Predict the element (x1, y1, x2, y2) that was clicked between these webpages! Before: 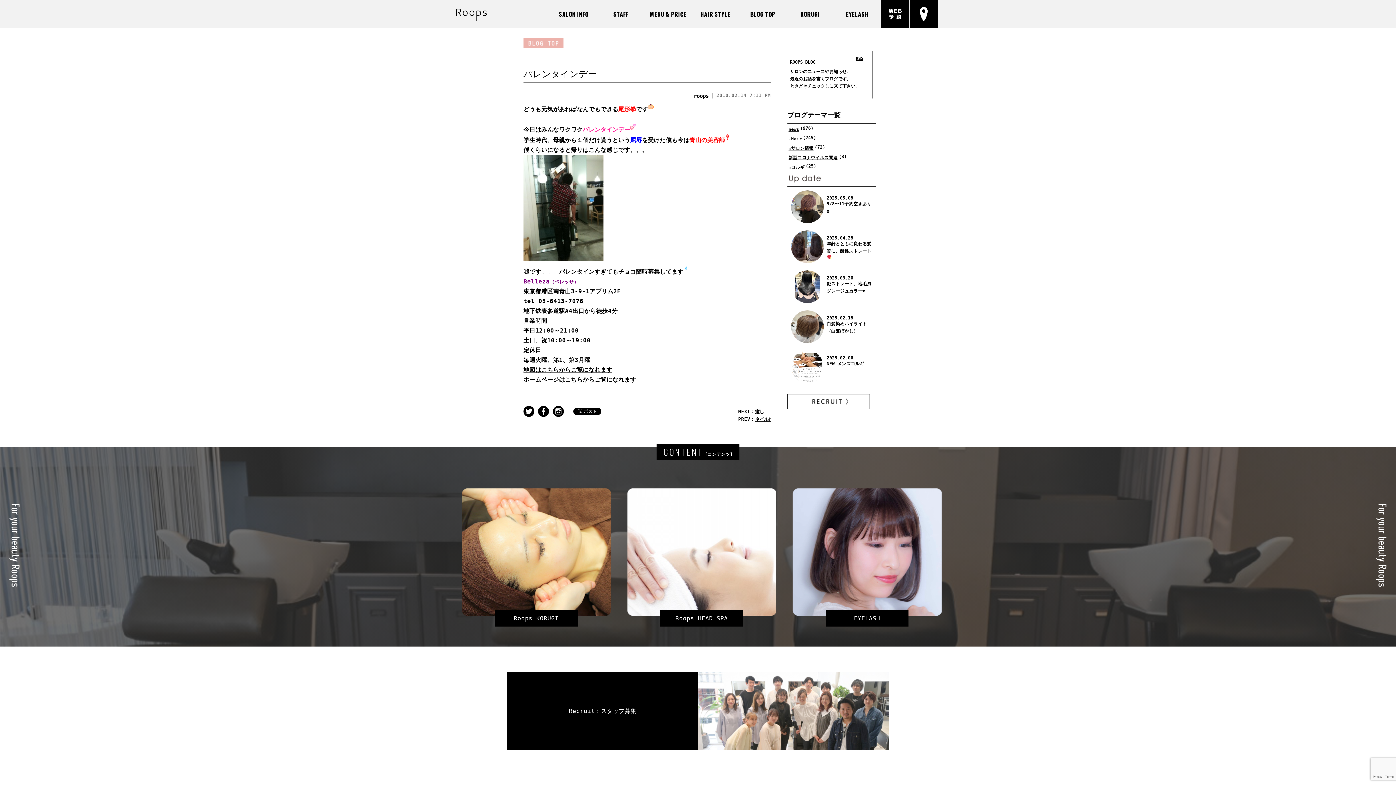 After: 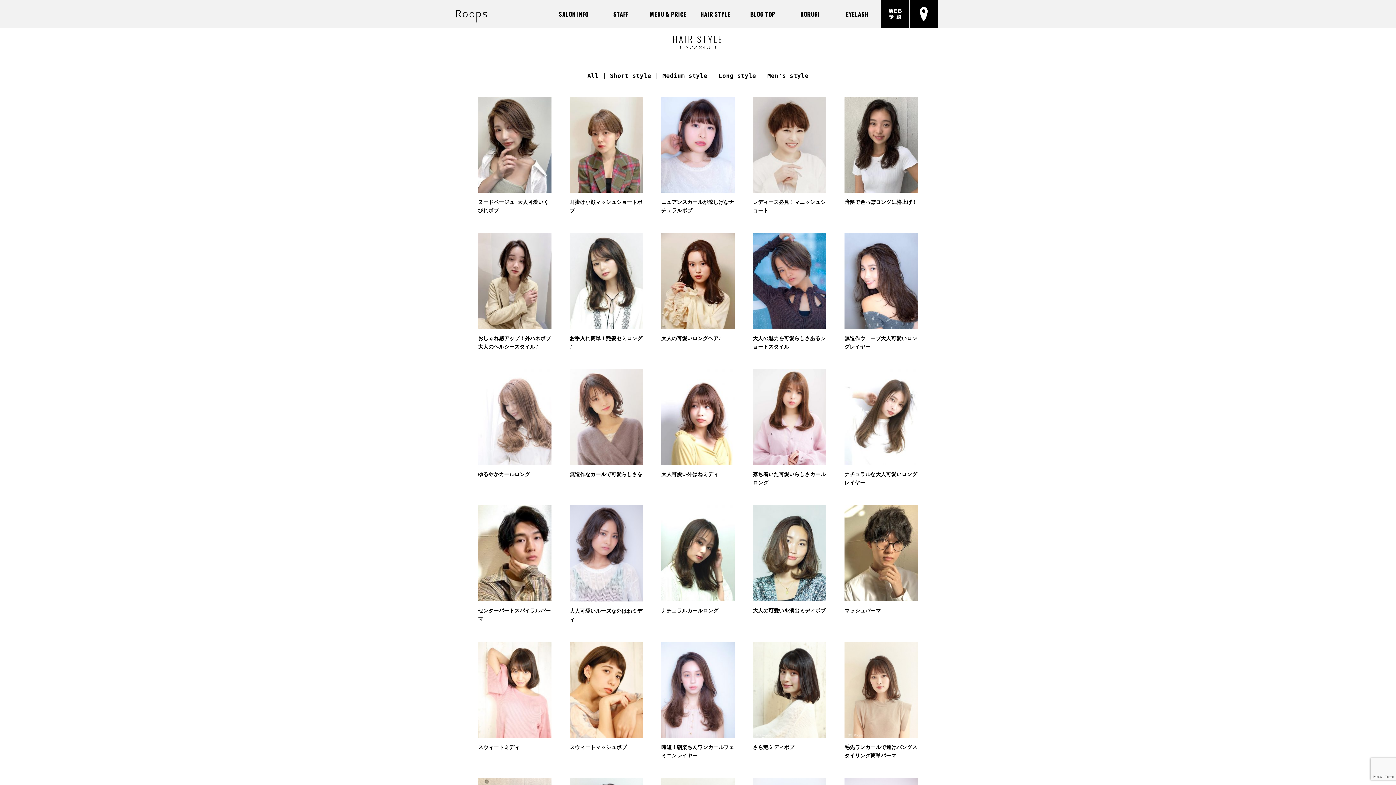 Action: bbox: (692, 0, 739, 28) label: HAIR STYLE